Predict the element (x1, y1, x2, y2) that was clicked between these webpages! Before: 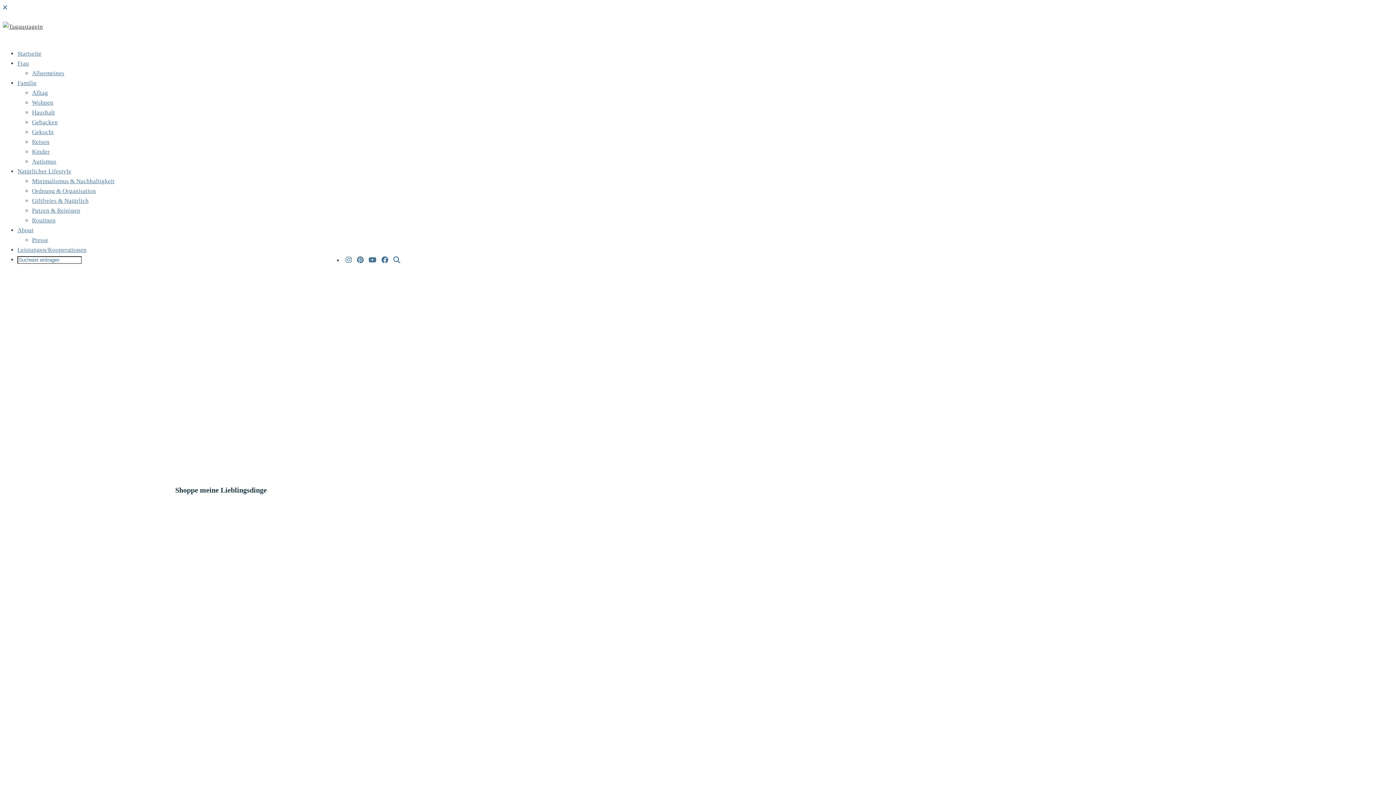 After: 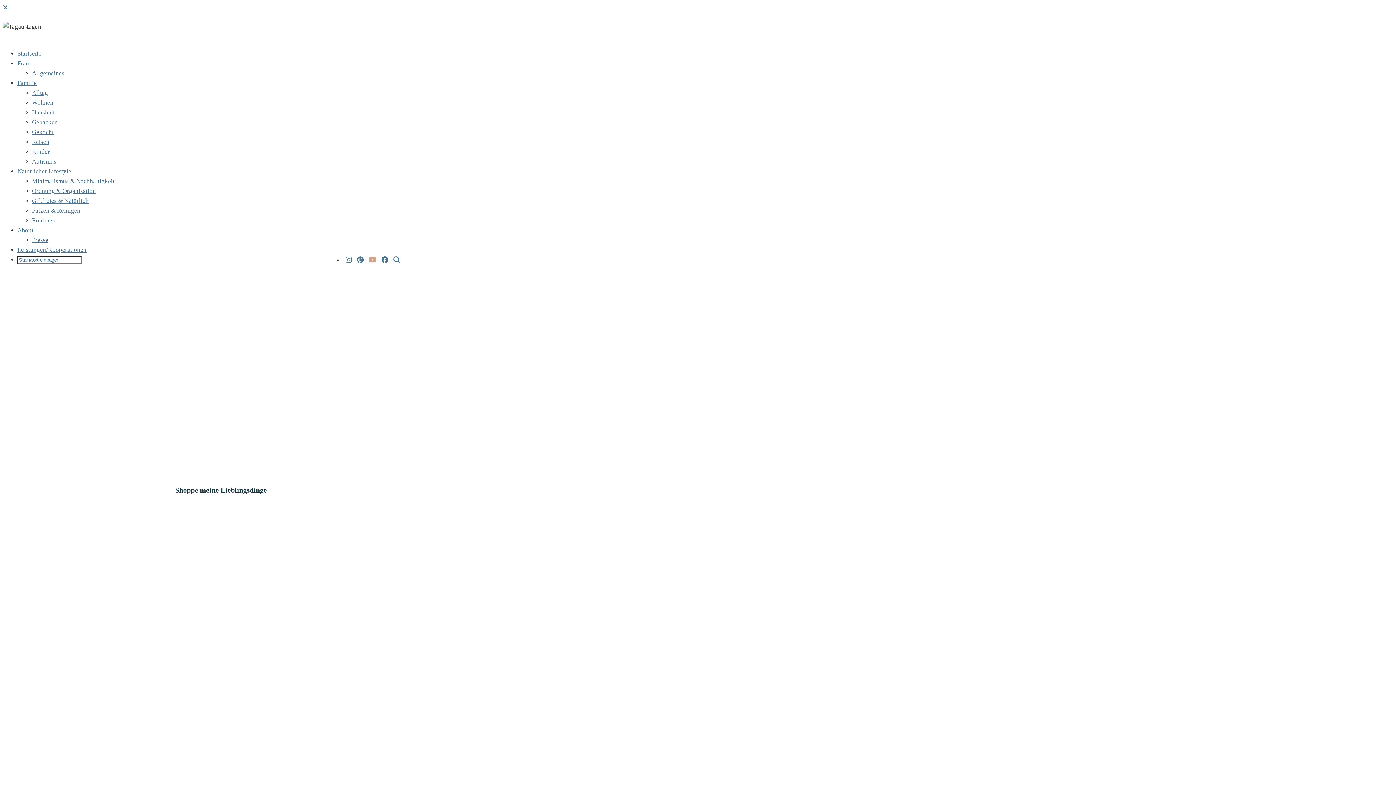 Action: label: YouTube bbox: (368, 254, 376, 265)